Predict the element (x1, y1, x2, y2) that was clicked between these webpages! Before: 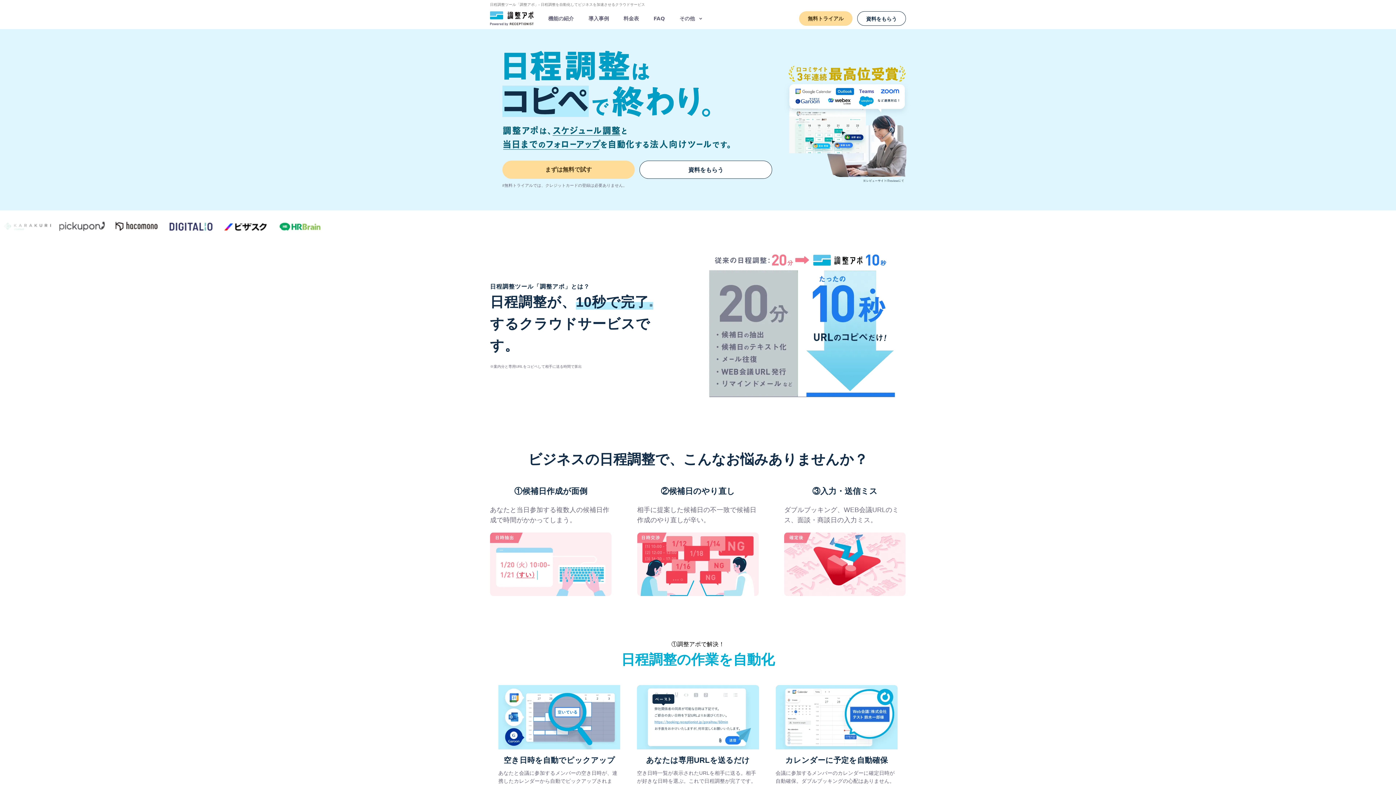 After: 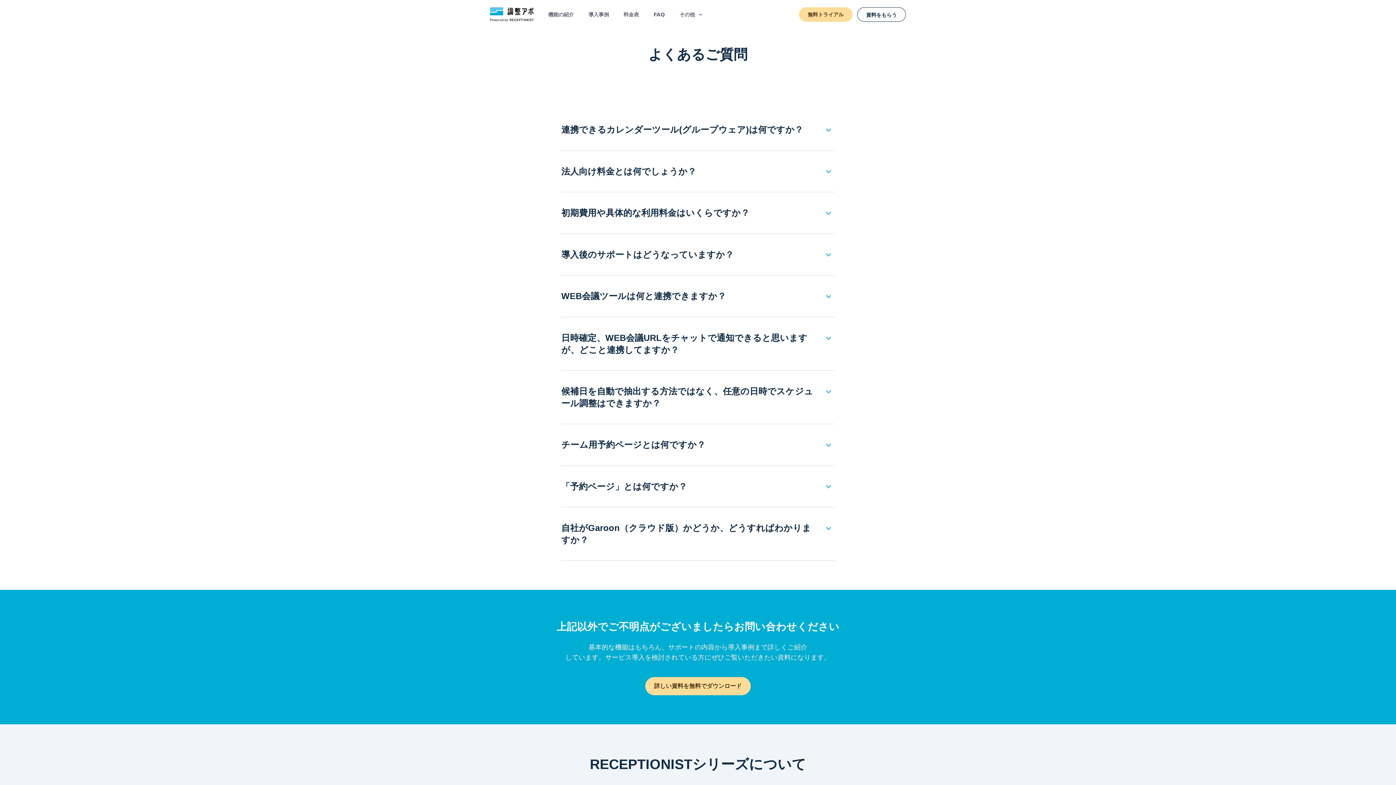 Action: label: FAQ bbox: (653, 4, 665, 33)